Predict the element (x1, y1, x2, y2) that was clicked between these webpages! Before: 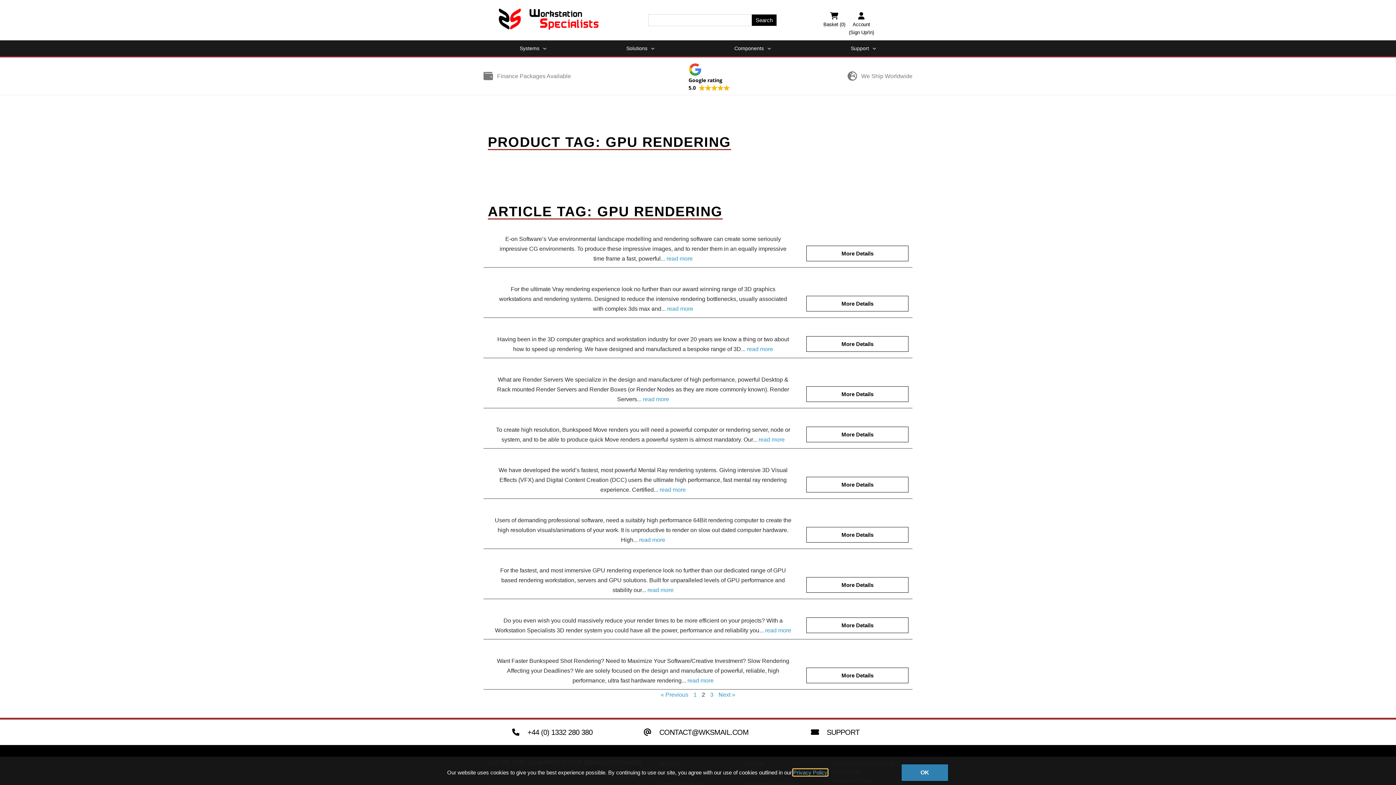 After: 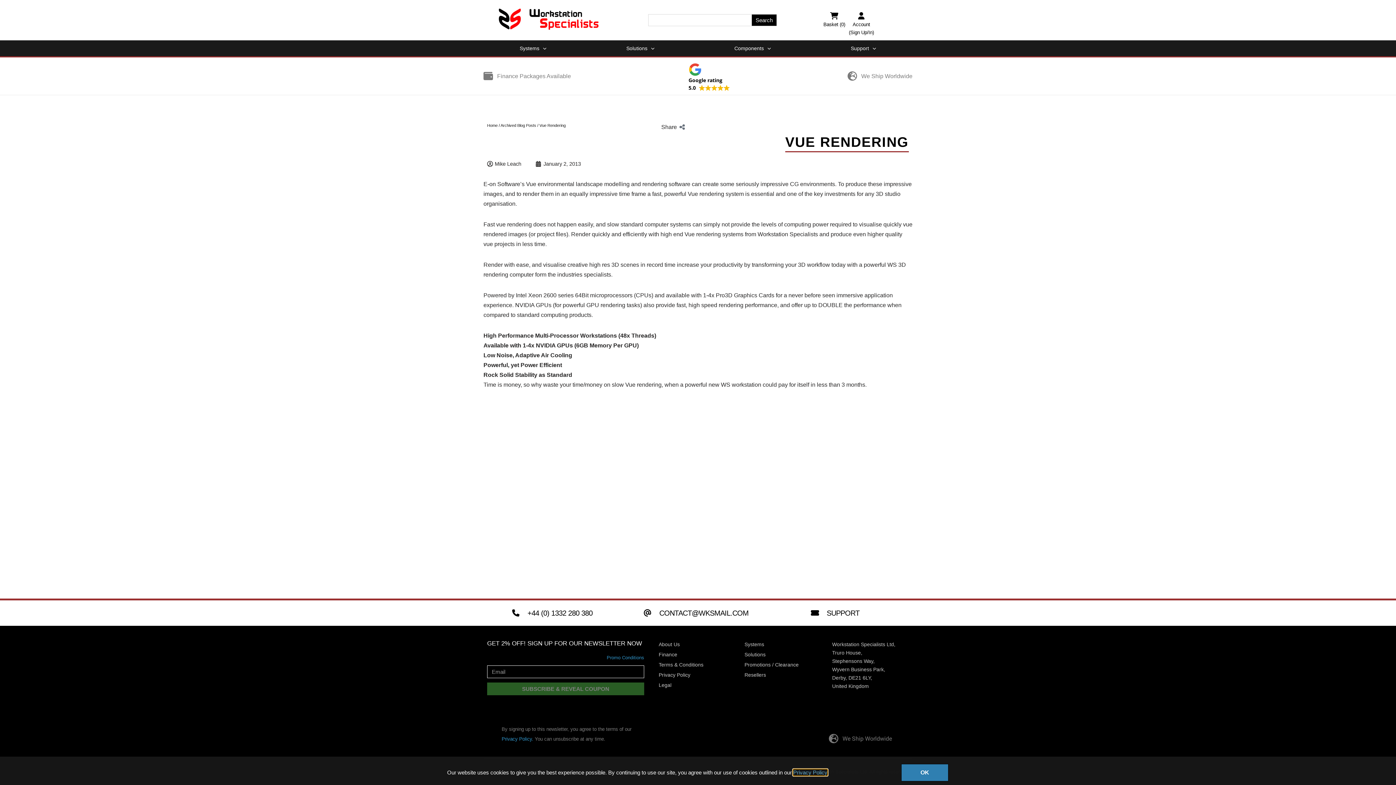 Action: label: read more bbox: (666, 255, 692, 261)